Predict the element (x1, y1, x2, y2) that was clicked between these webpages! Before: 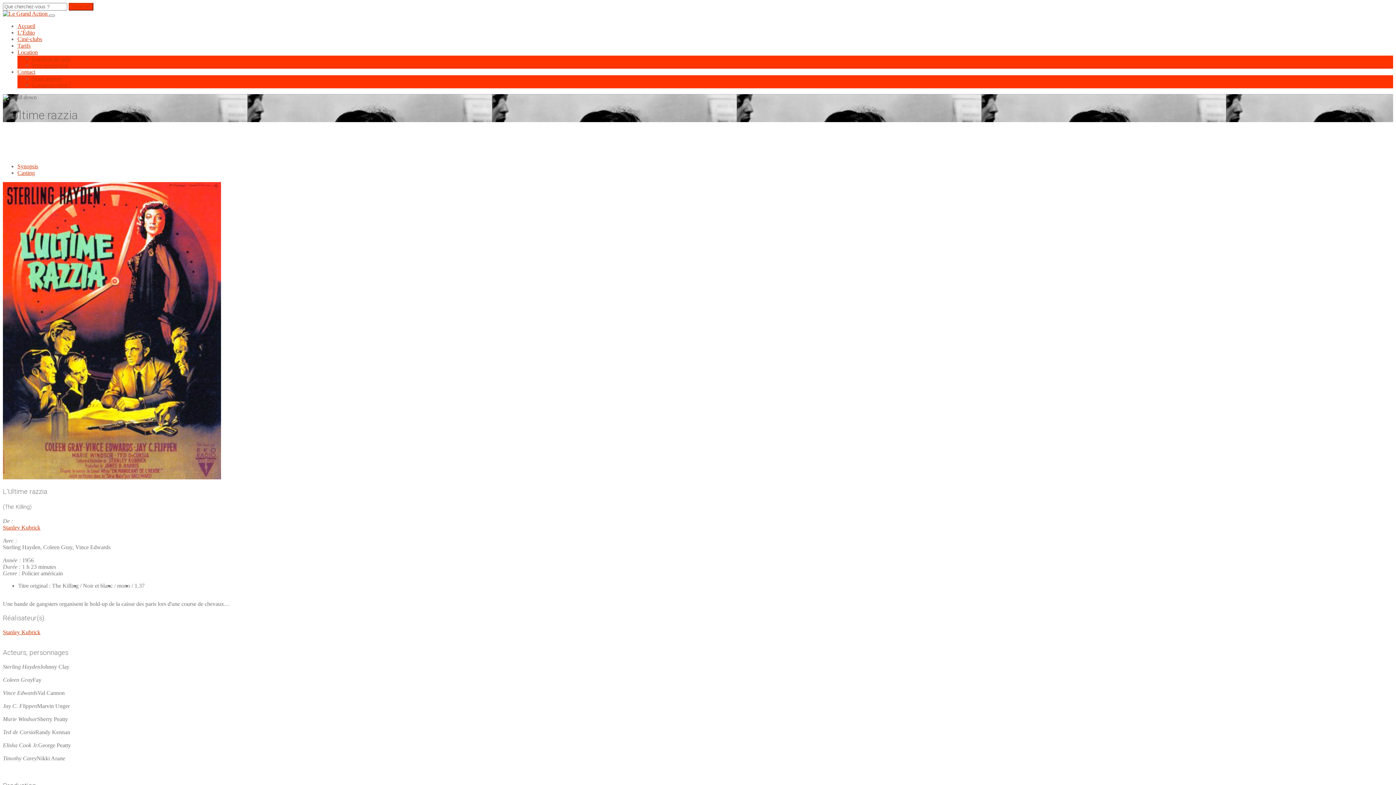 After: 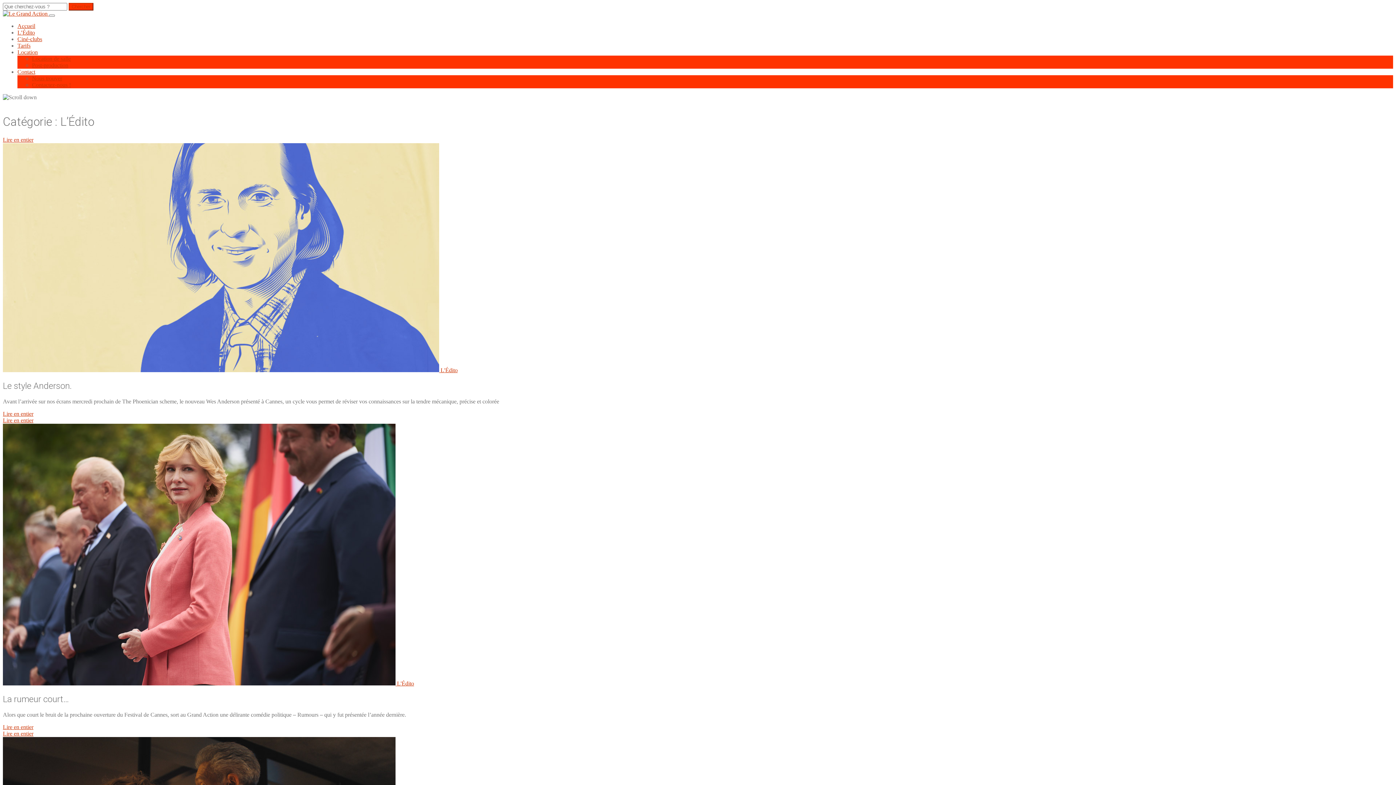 Action: label: L’Édito bbox: (17, 29, 34, 35)